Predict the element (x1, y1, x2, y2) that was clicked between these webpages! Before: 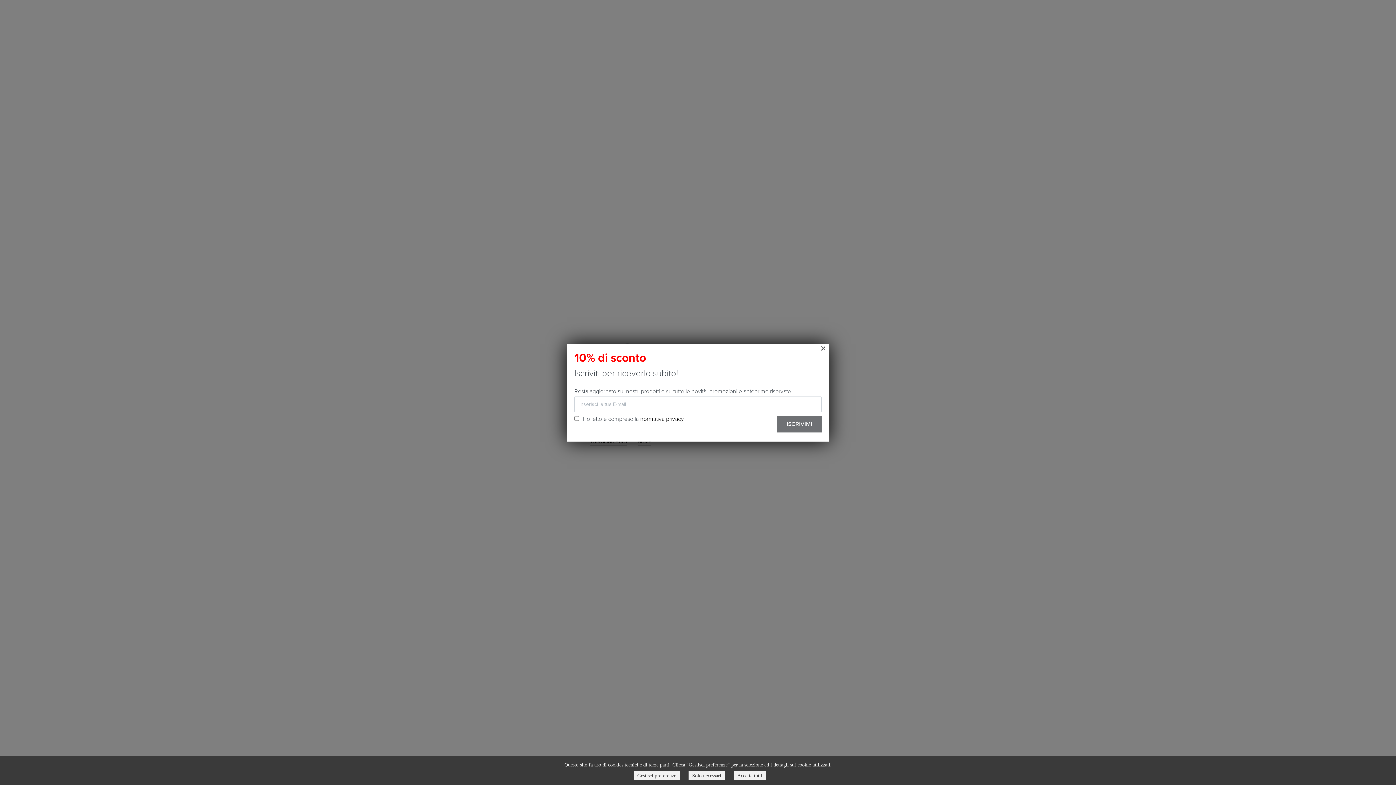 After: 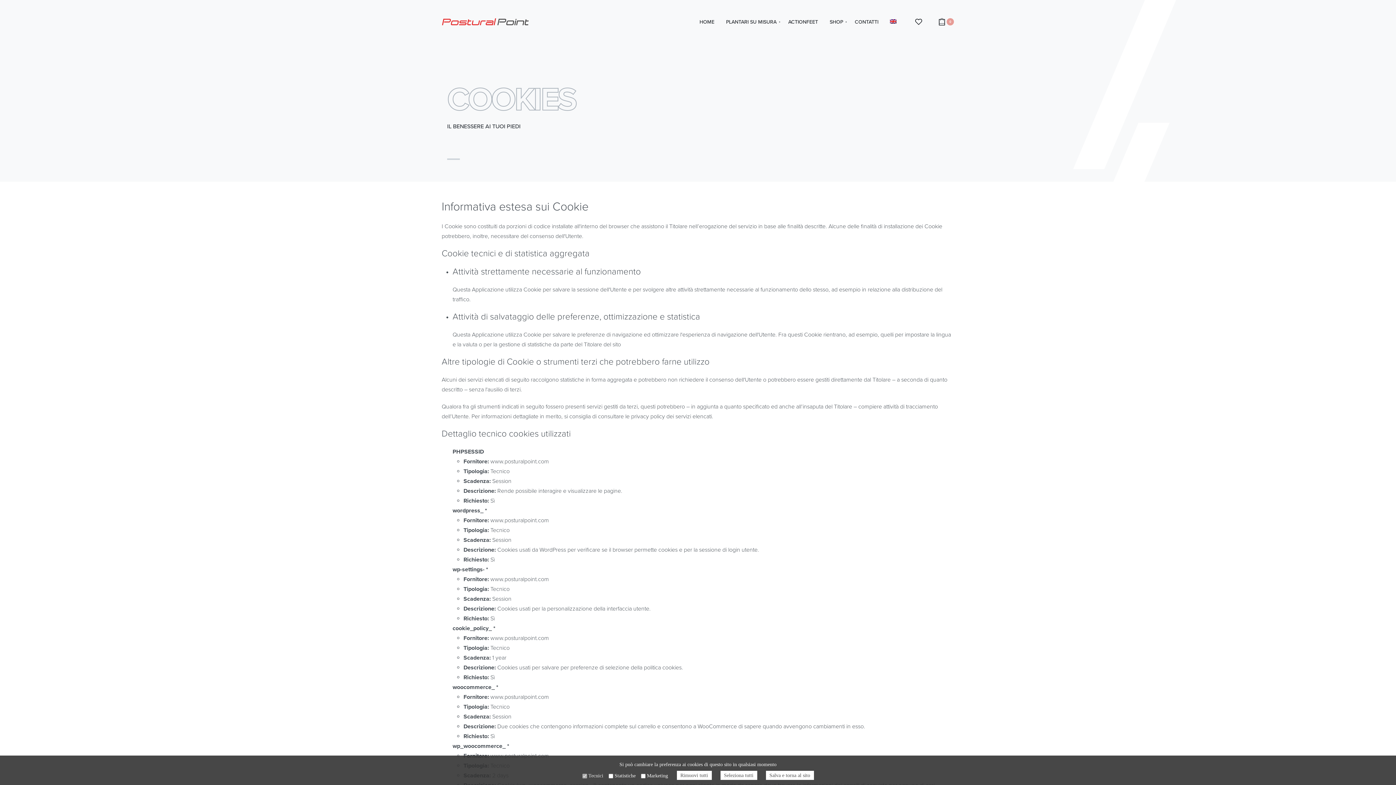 Action: label: Gestisci preferenze bbox: (633, 771, 680, 780)